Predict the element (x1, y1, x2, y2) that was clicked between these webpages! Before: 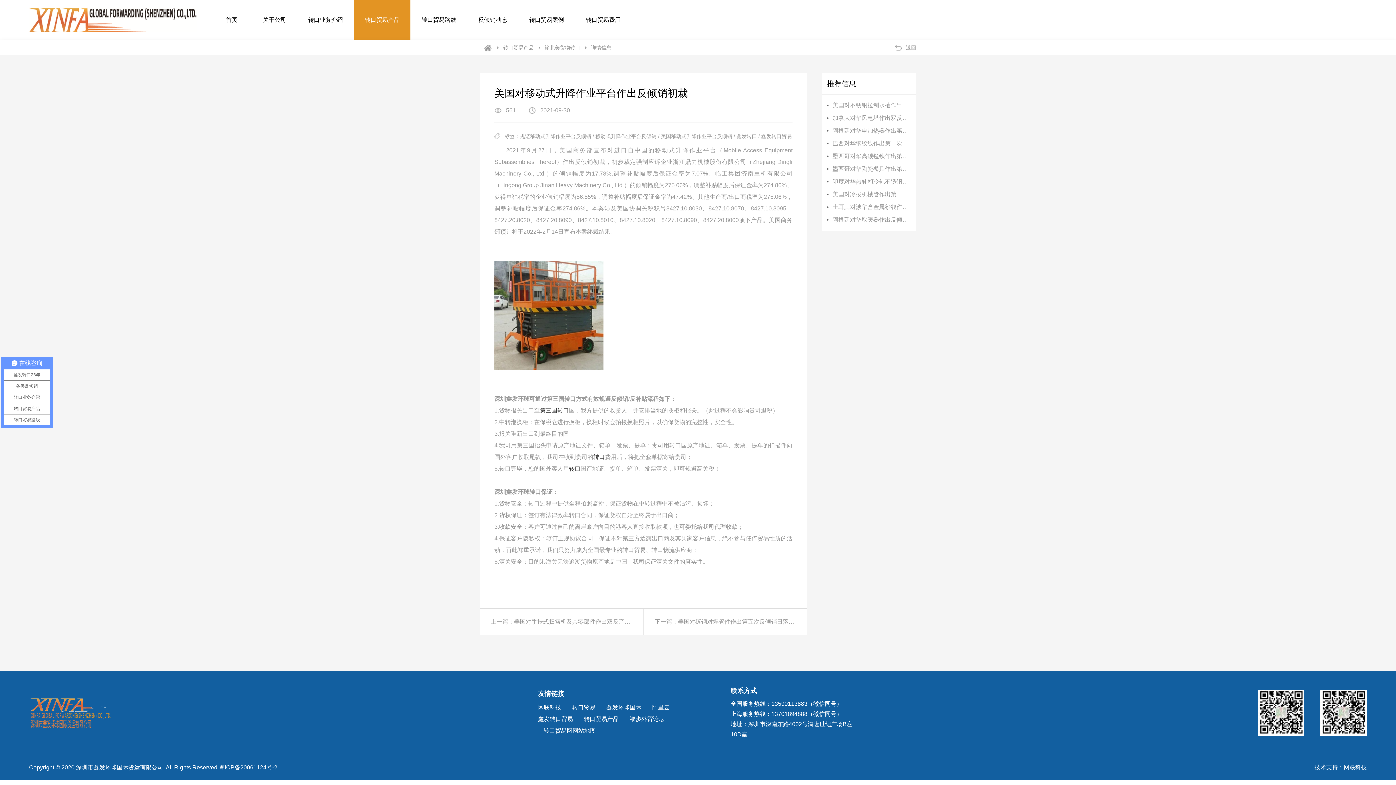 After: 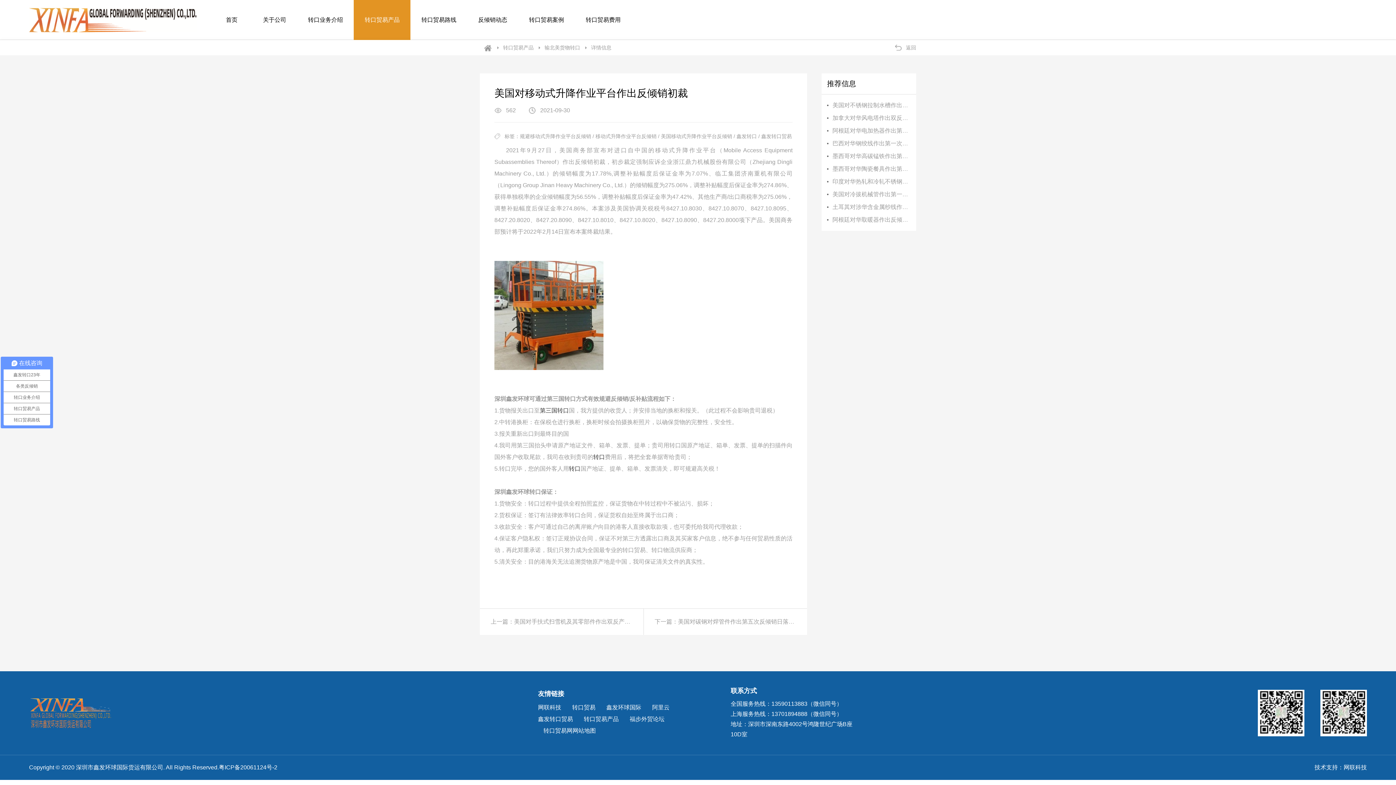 Action: bbox: (569, 465, 580, 472) label: 转口